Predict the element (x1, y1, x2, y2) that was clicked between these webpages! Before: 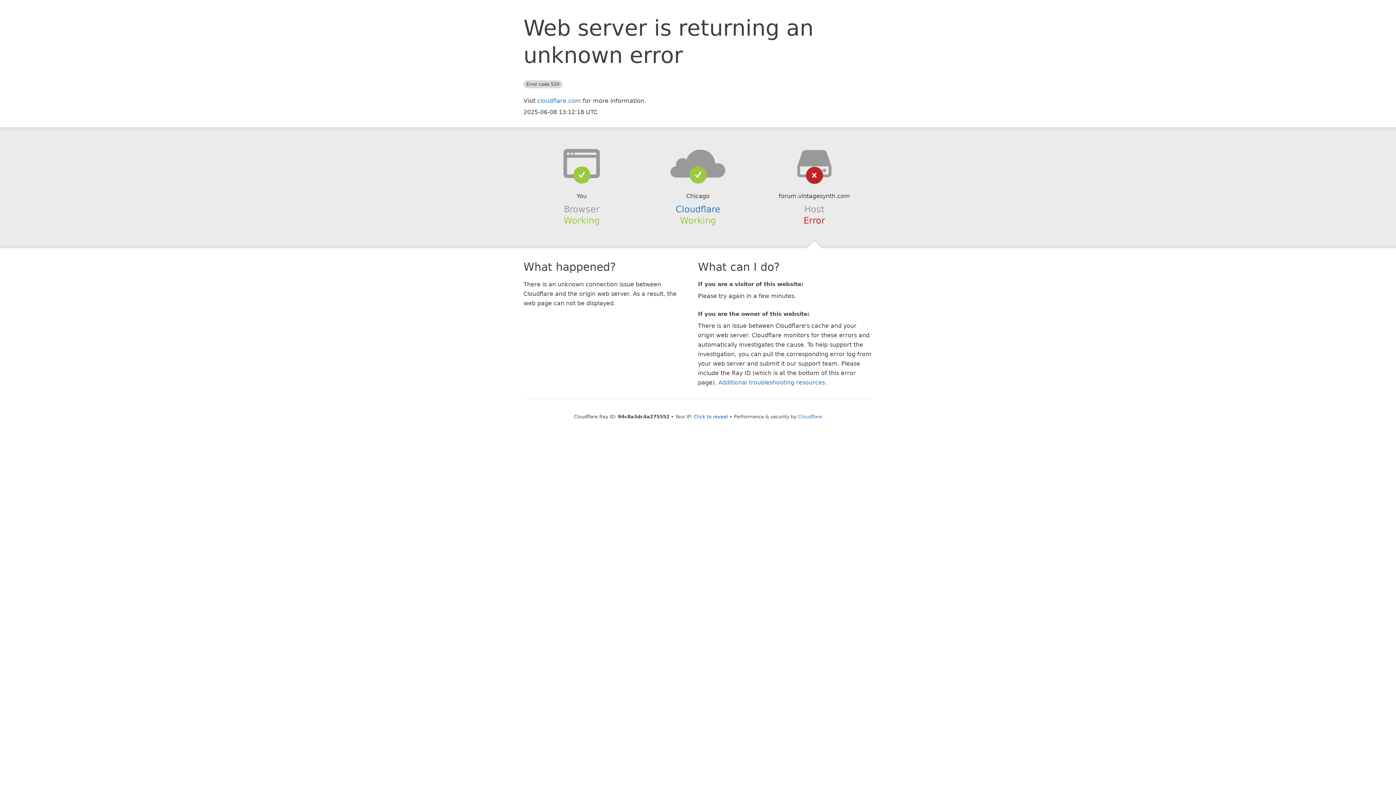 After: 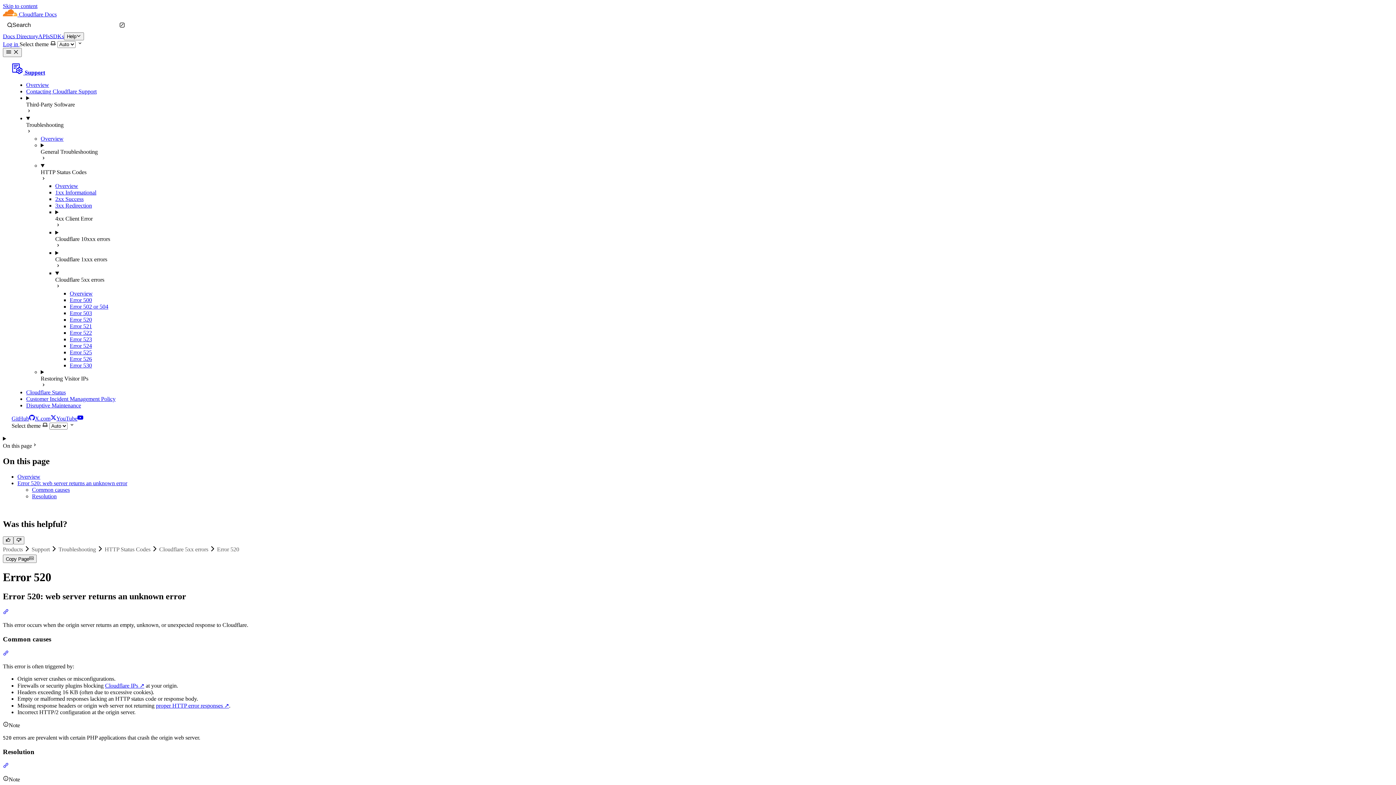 Action: bbox: (718, 379, 825, 386) label: Additional troubleshooting resources